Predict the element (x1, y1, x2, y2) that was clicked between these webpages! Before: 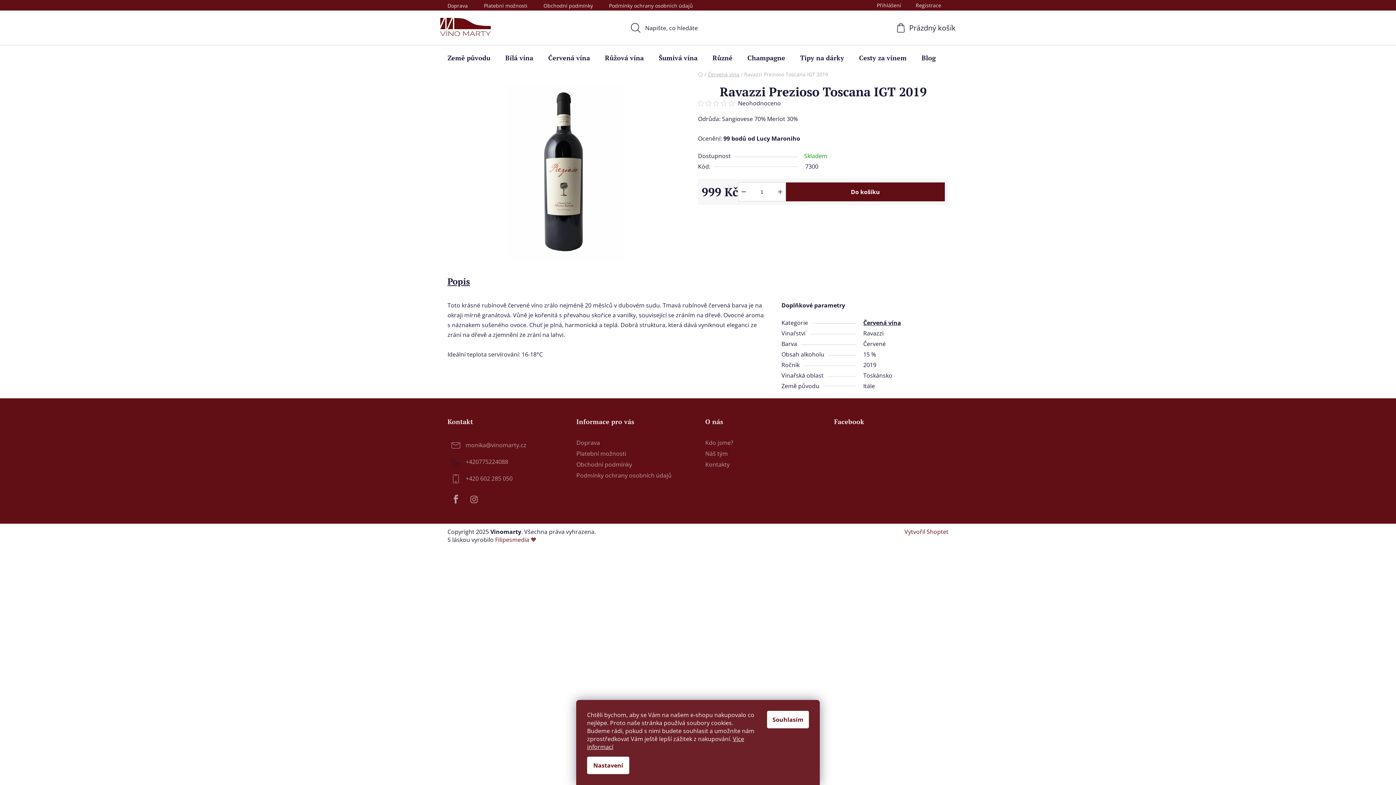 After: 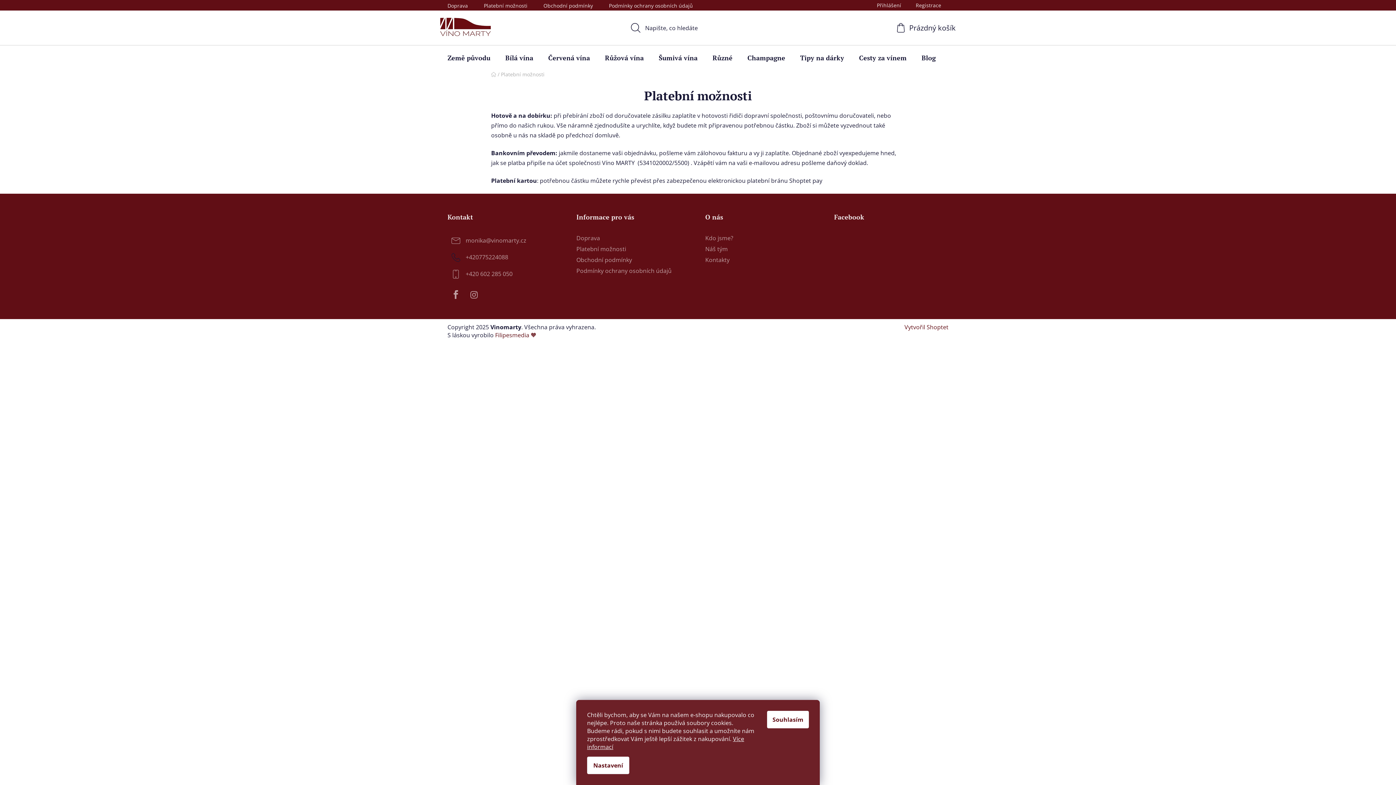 Action: bbox: (576, 449, 626, 457) label: Platební možnosti